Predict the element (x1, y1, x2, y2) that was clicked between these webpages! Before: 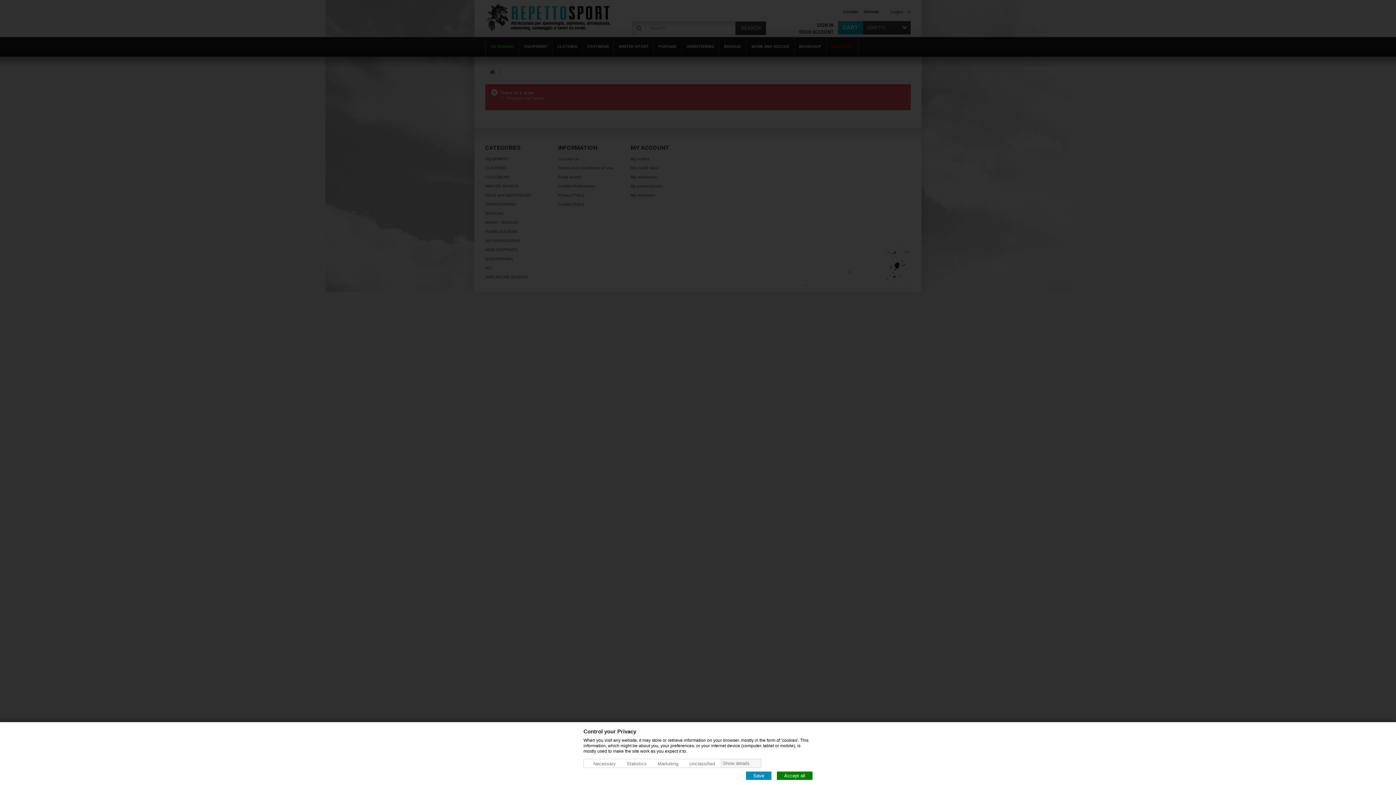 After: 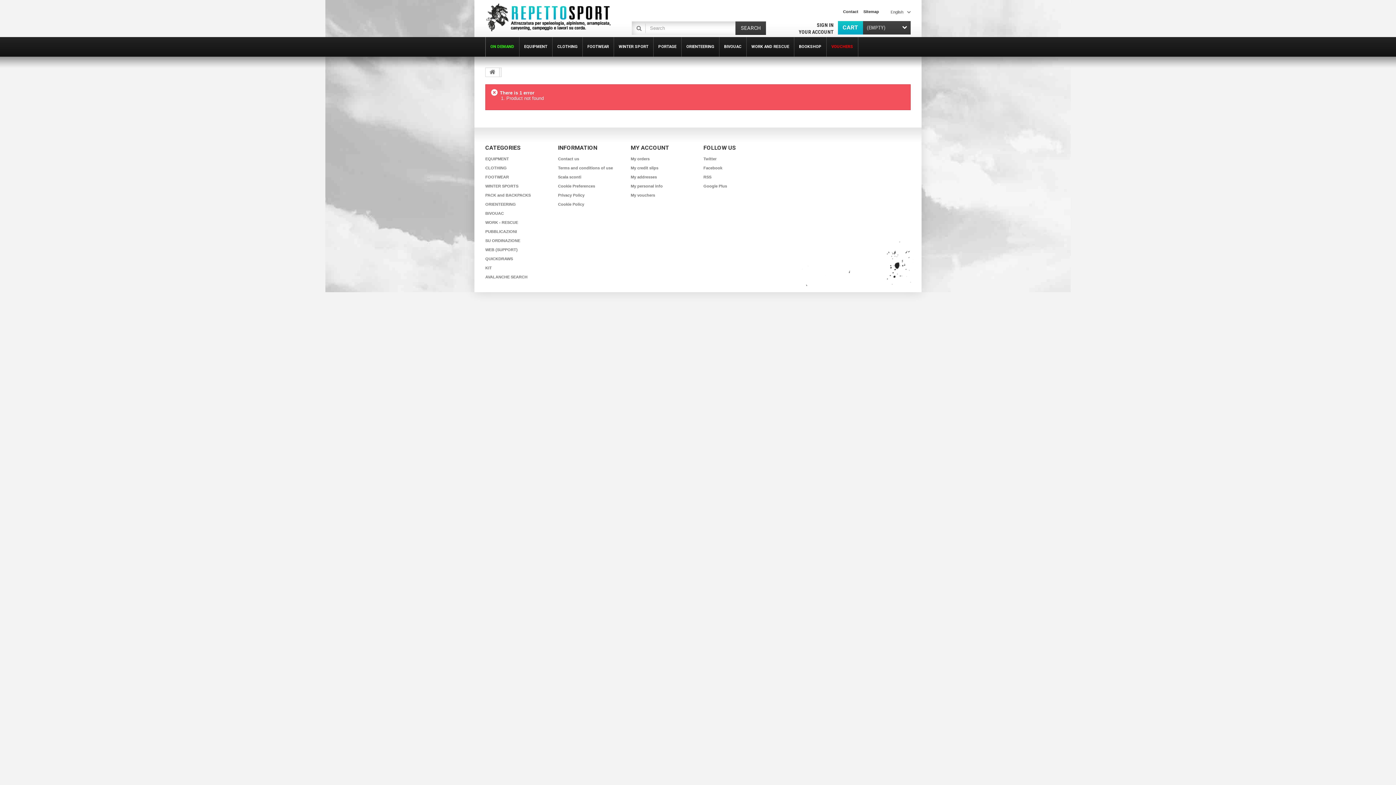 Action: label: Accept all bbox: (777, 772, 812, 780)